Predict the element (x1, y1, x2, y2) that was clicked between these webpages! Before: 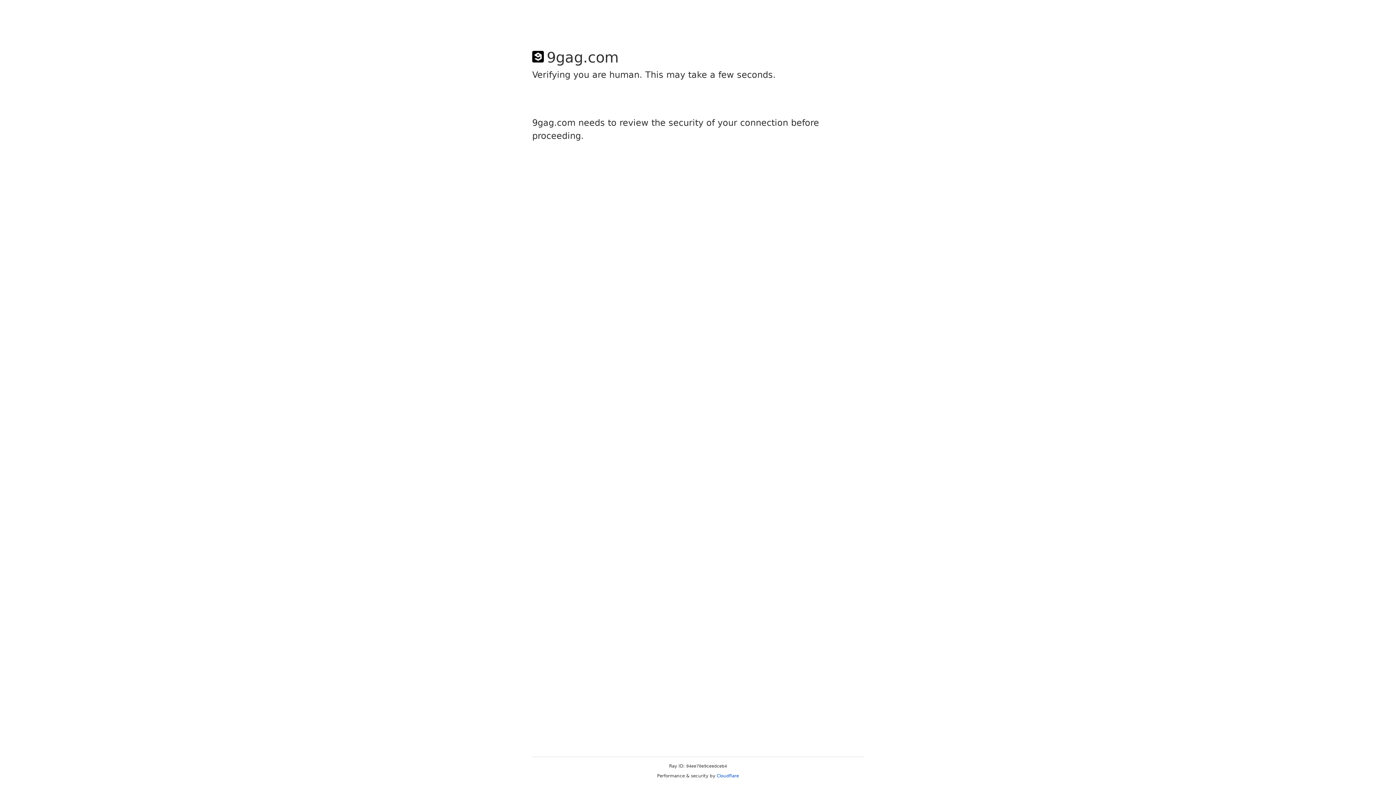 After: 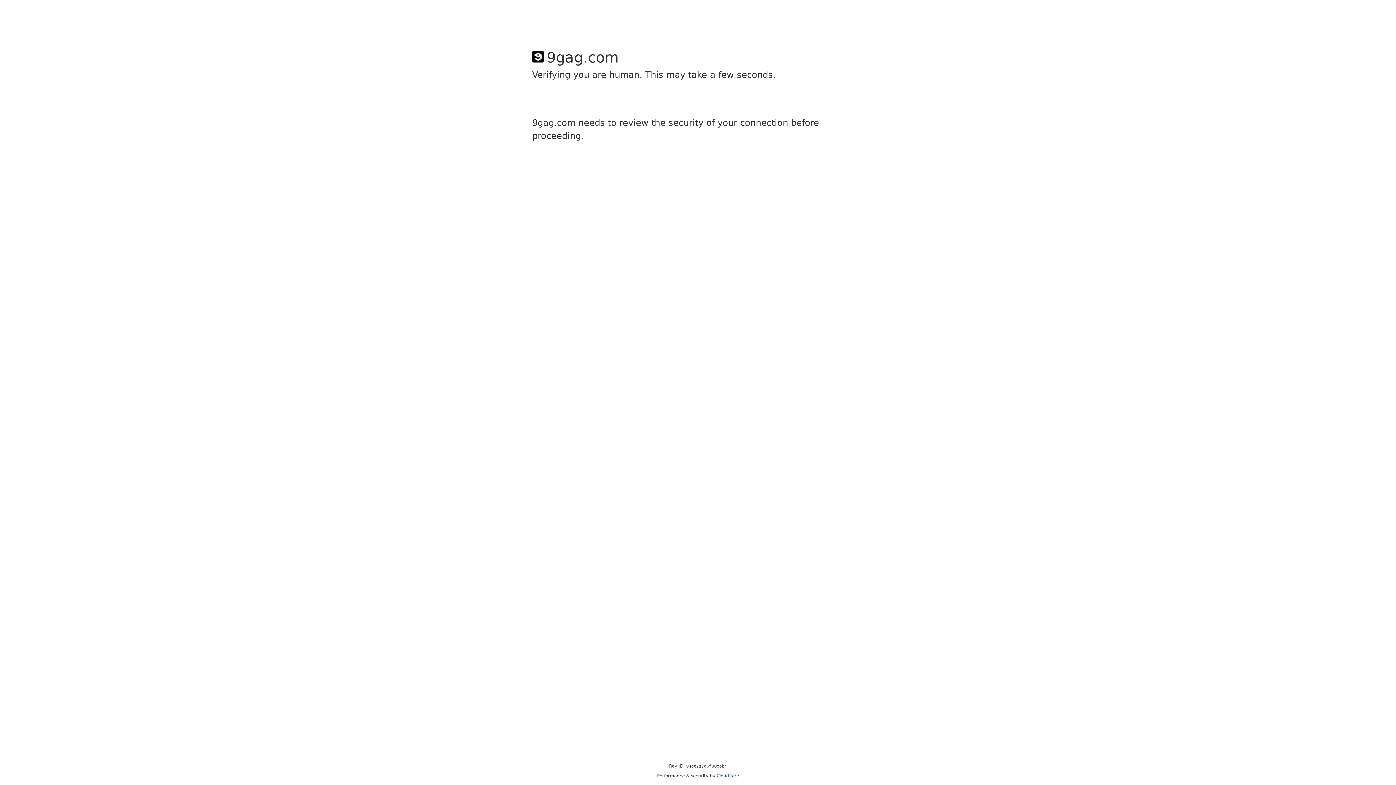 Action: label: Cloudflare bbox: (716, 773, 739, 778)